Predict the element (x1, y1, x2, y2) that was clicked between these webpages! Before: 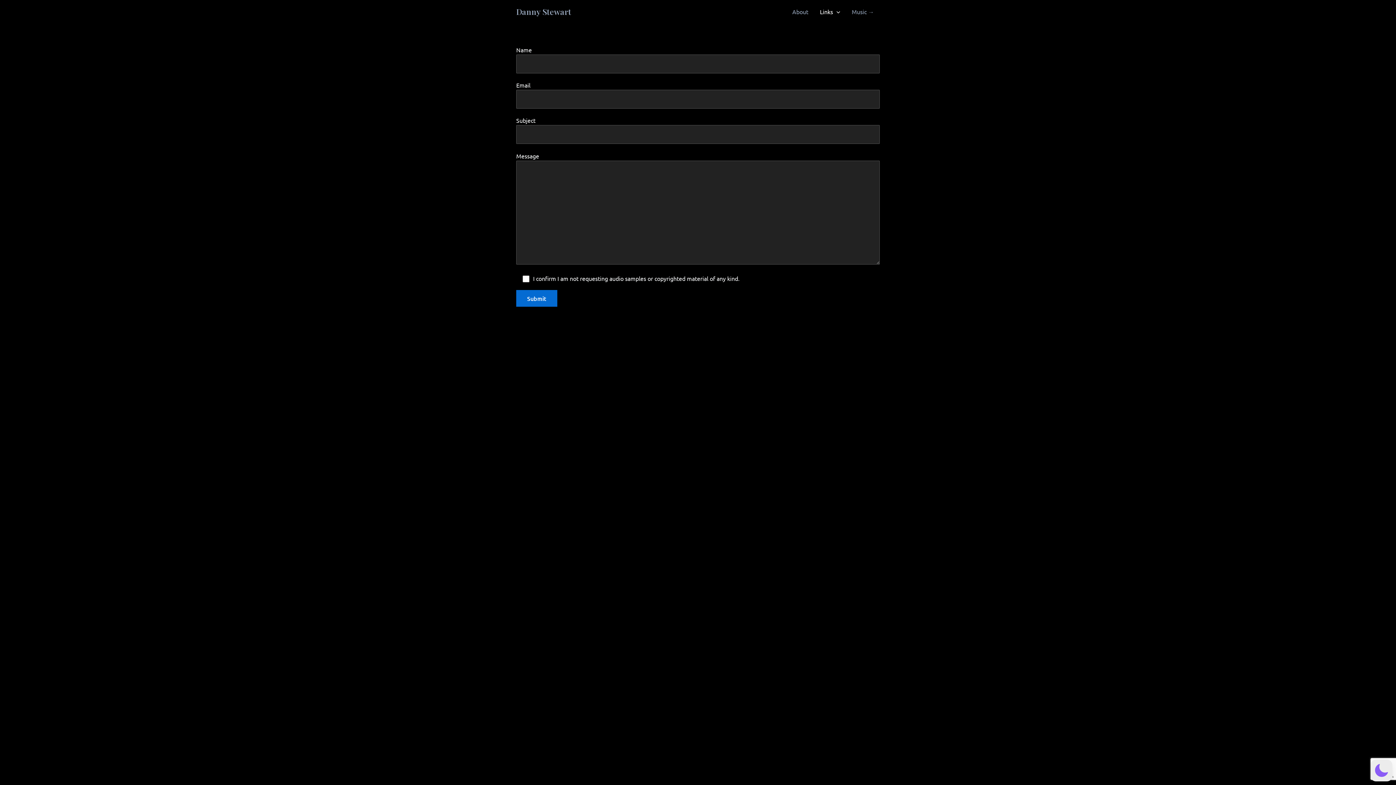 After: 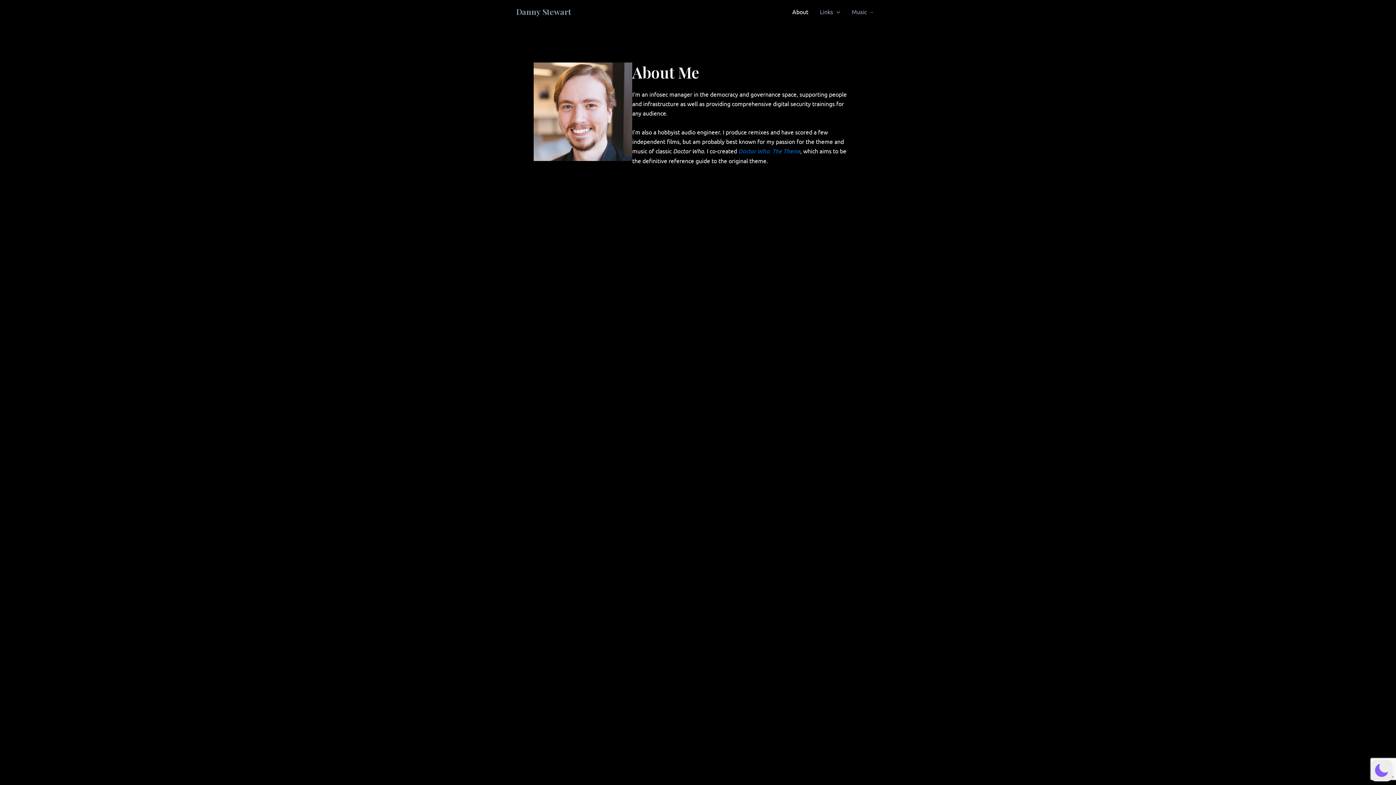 Action: bbox: (786, 0, 814, 23) label: About